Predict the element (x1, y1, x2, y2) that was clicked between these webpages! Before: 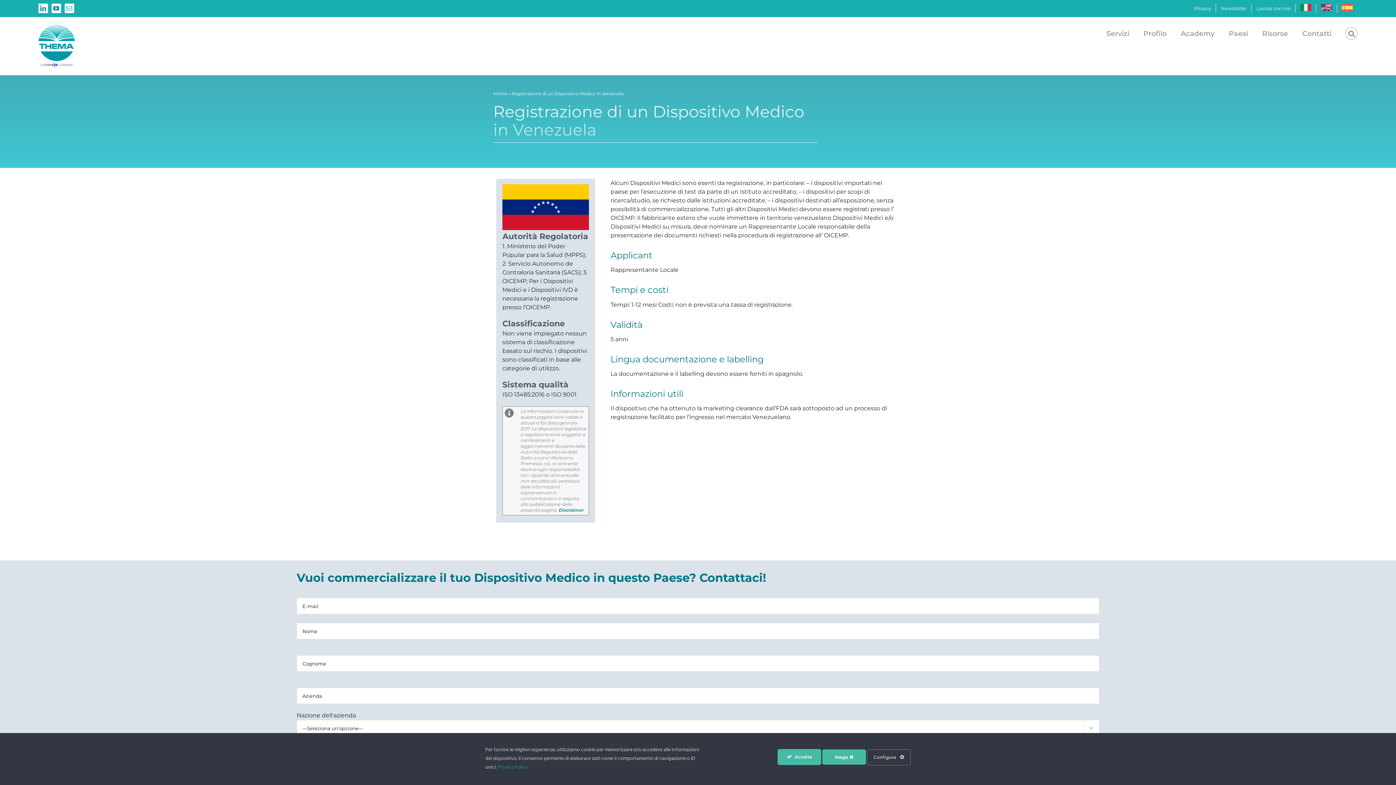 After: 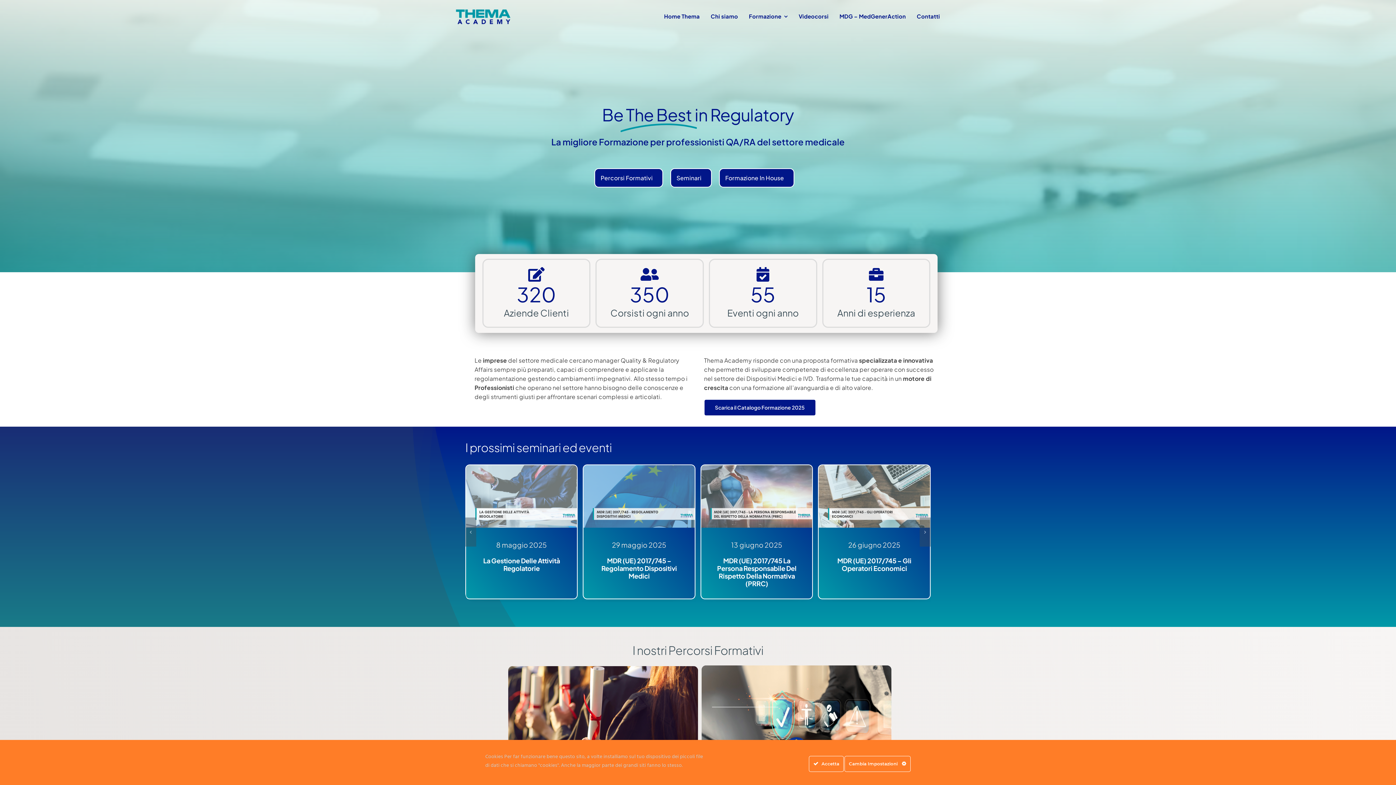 Action: label: Academy bbox: (1181, 17, 1214, 49)